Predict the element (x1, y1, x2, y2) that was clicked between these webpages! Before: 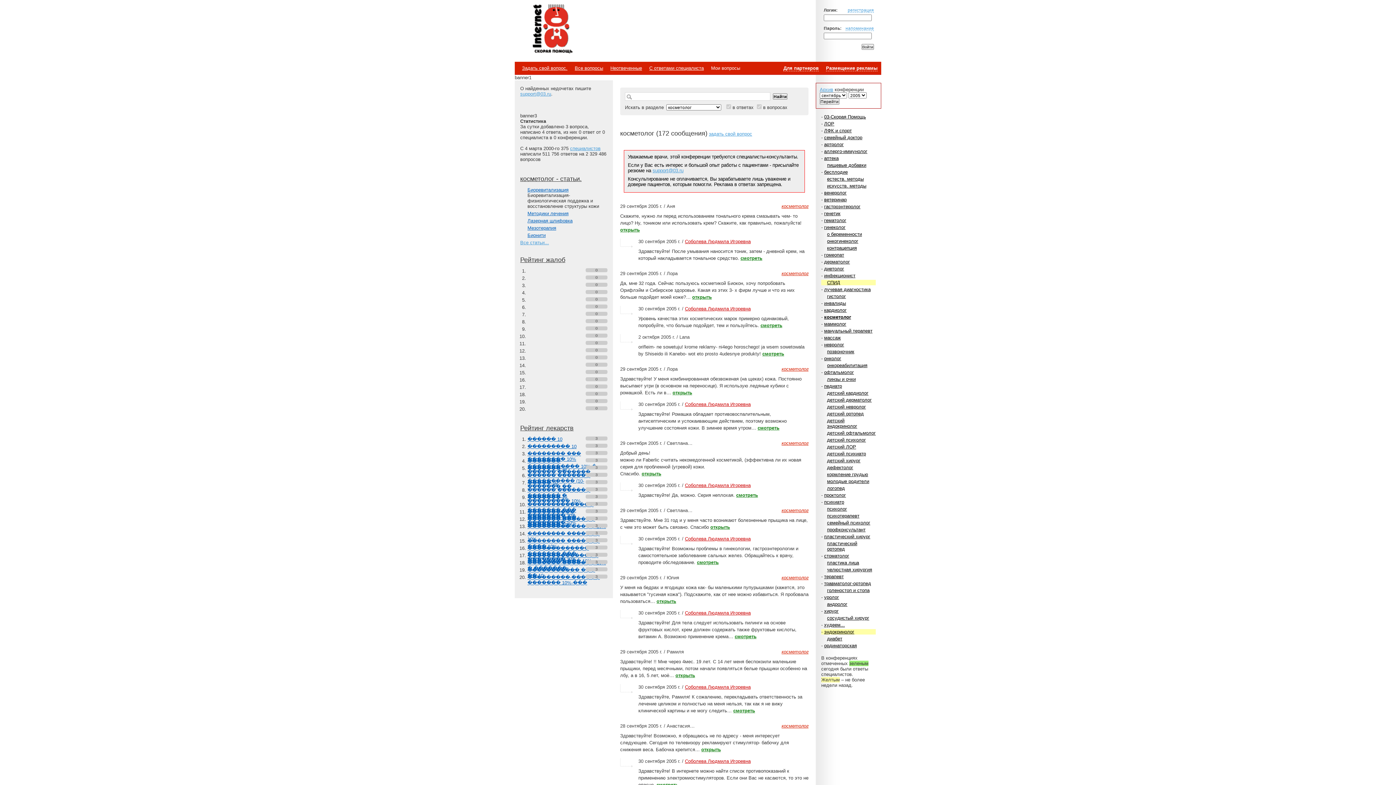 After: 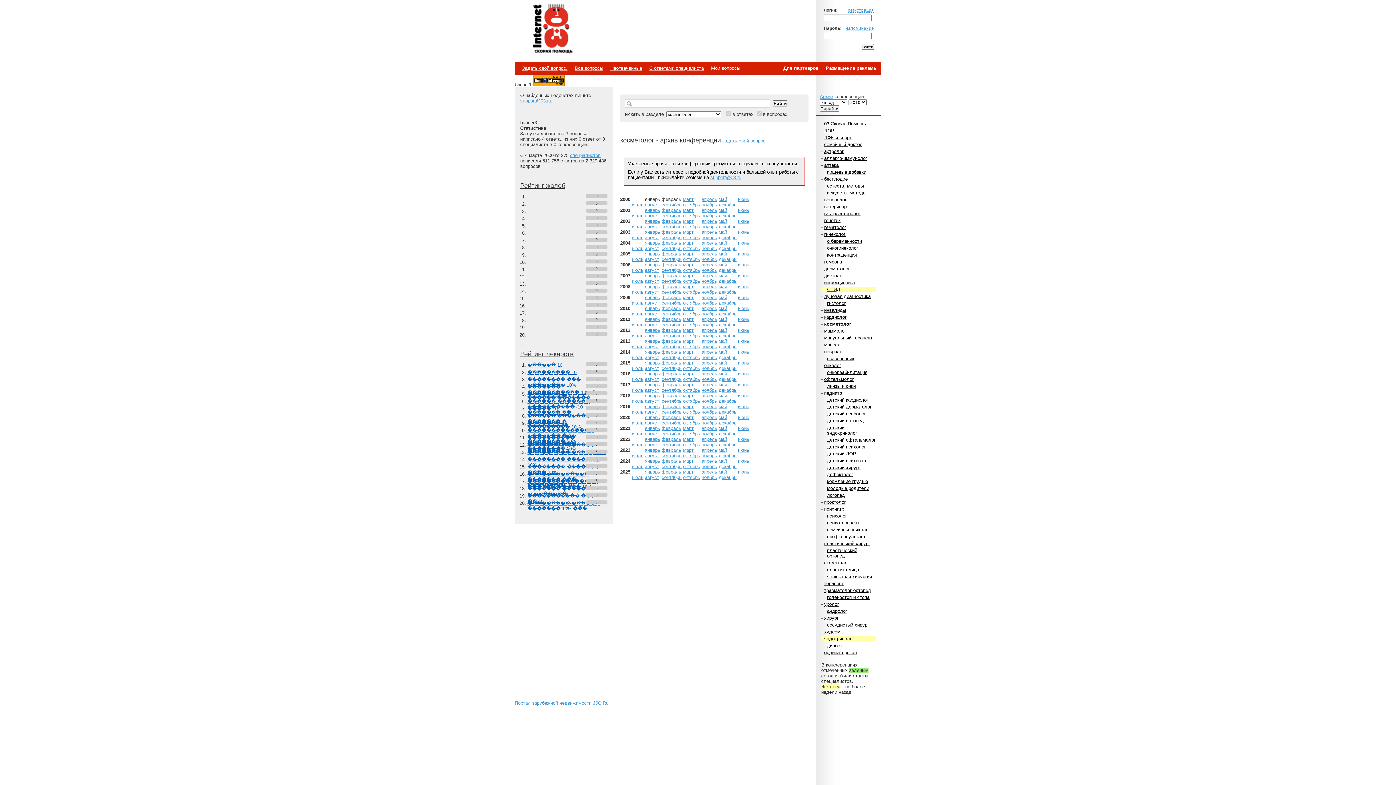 Action: label: Архив bbox: (820, 86, 833, 92)